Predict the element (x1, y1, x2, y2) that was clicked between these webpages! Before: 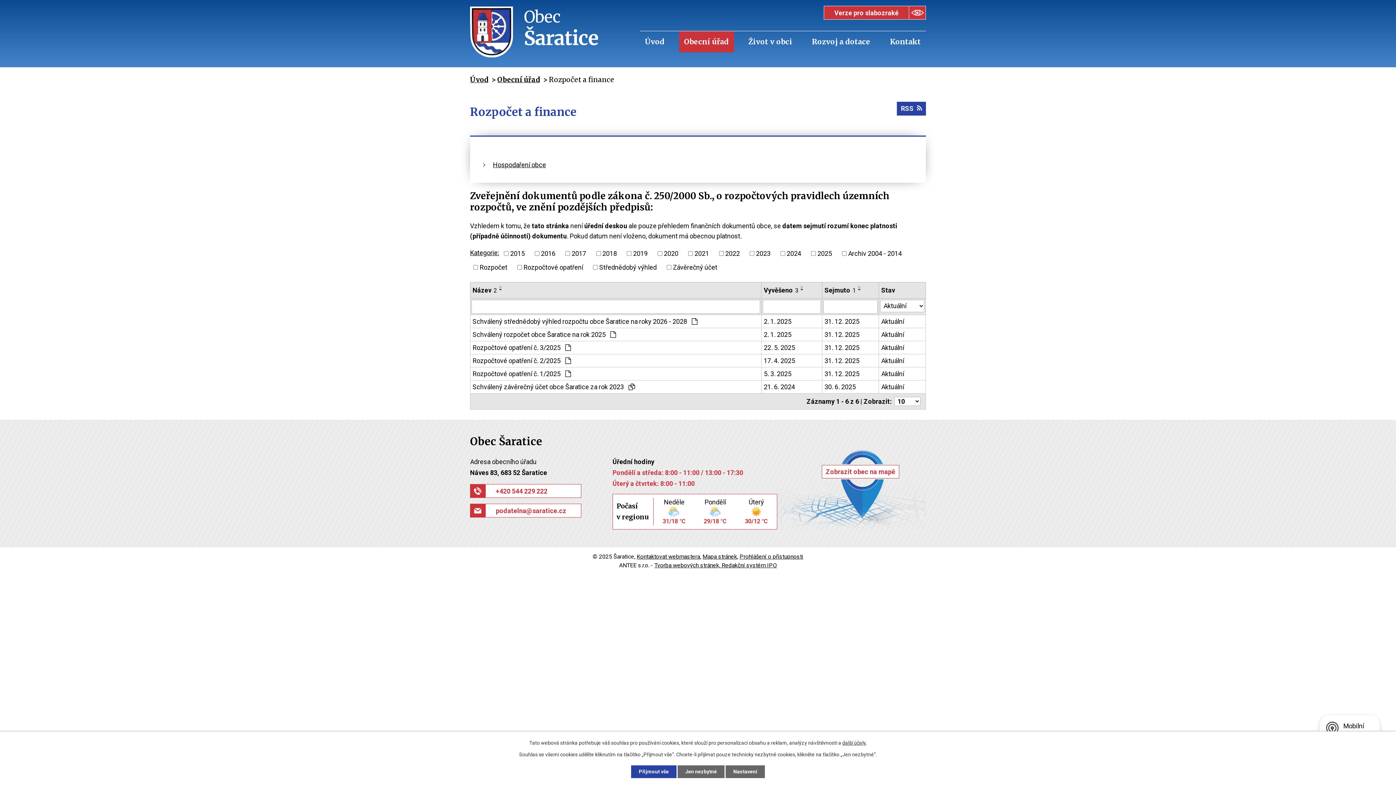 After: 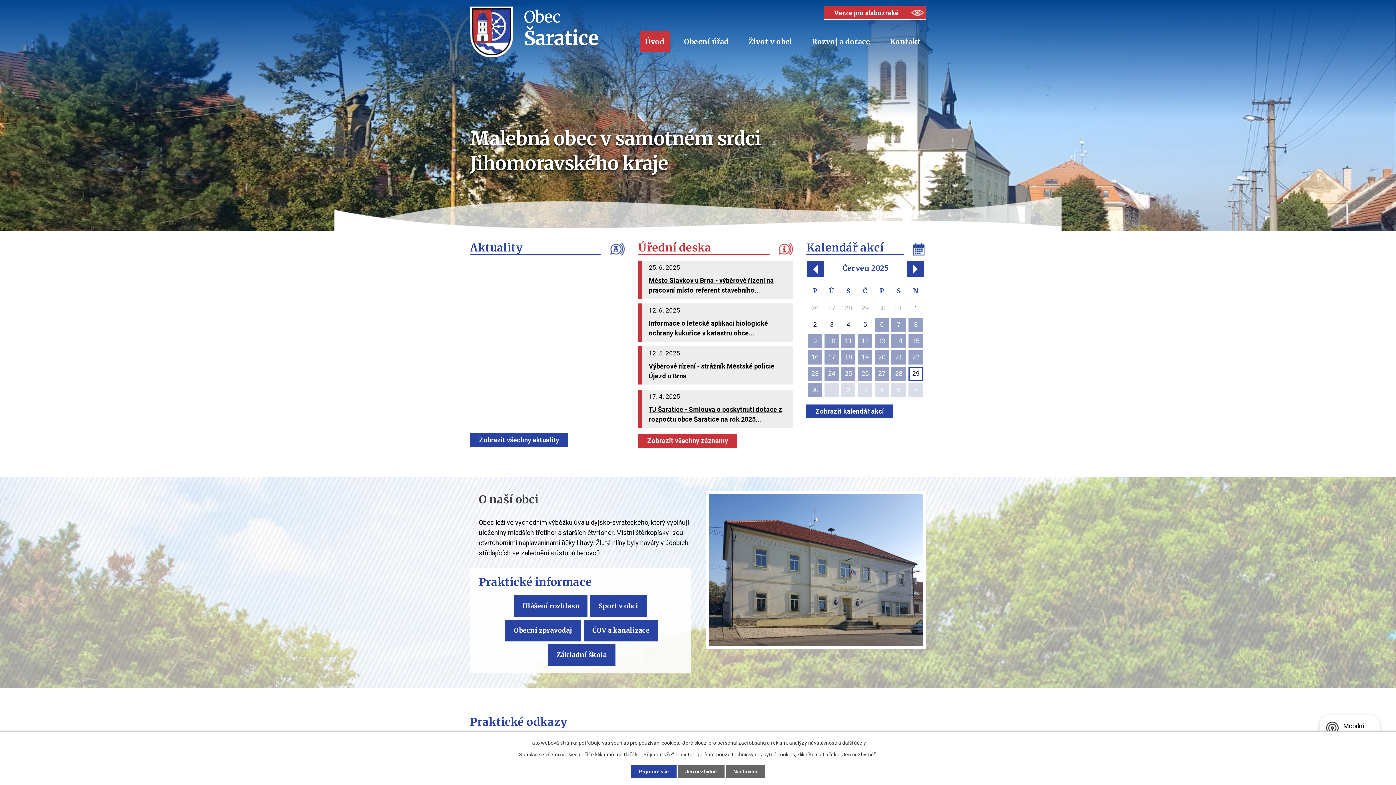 Action: bbox: (640, 31, 669, 52) label: Úvod